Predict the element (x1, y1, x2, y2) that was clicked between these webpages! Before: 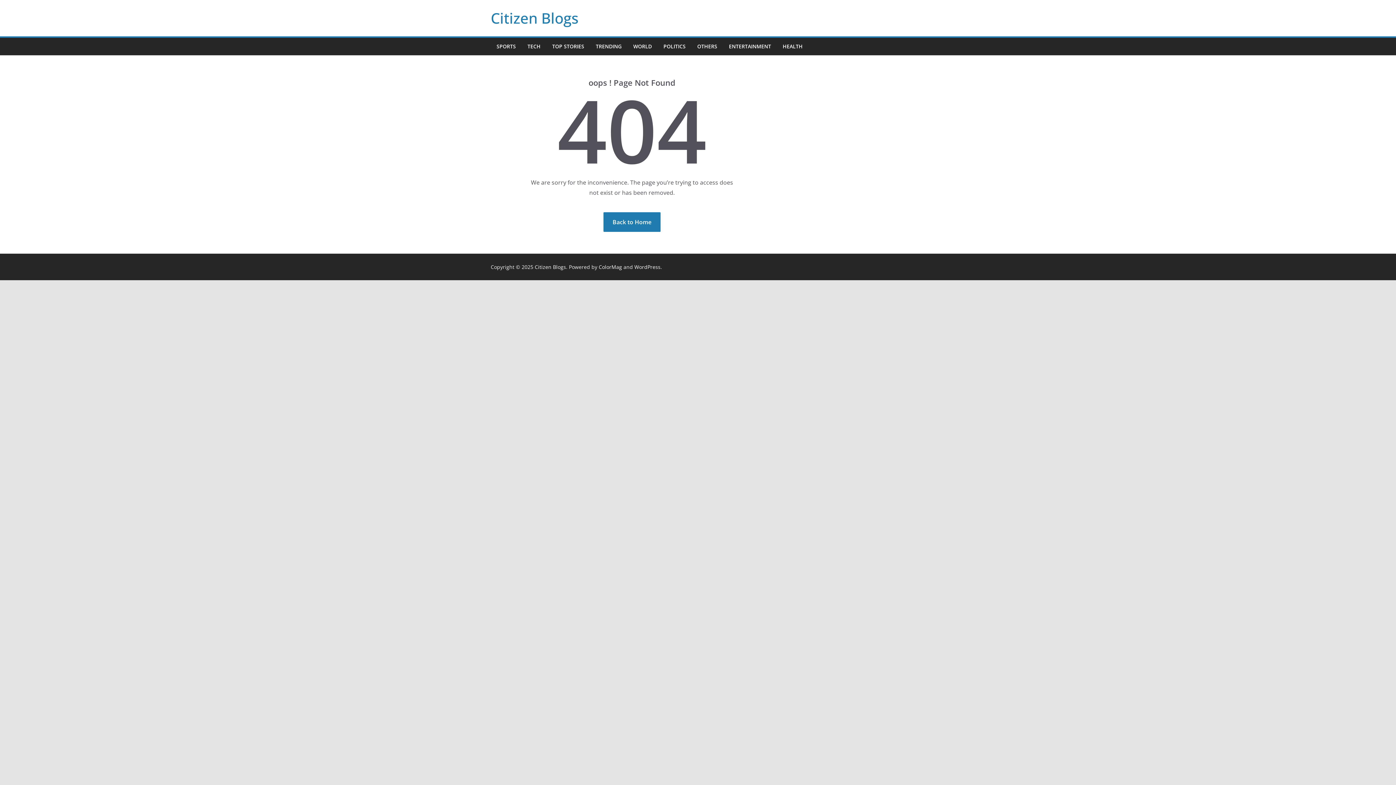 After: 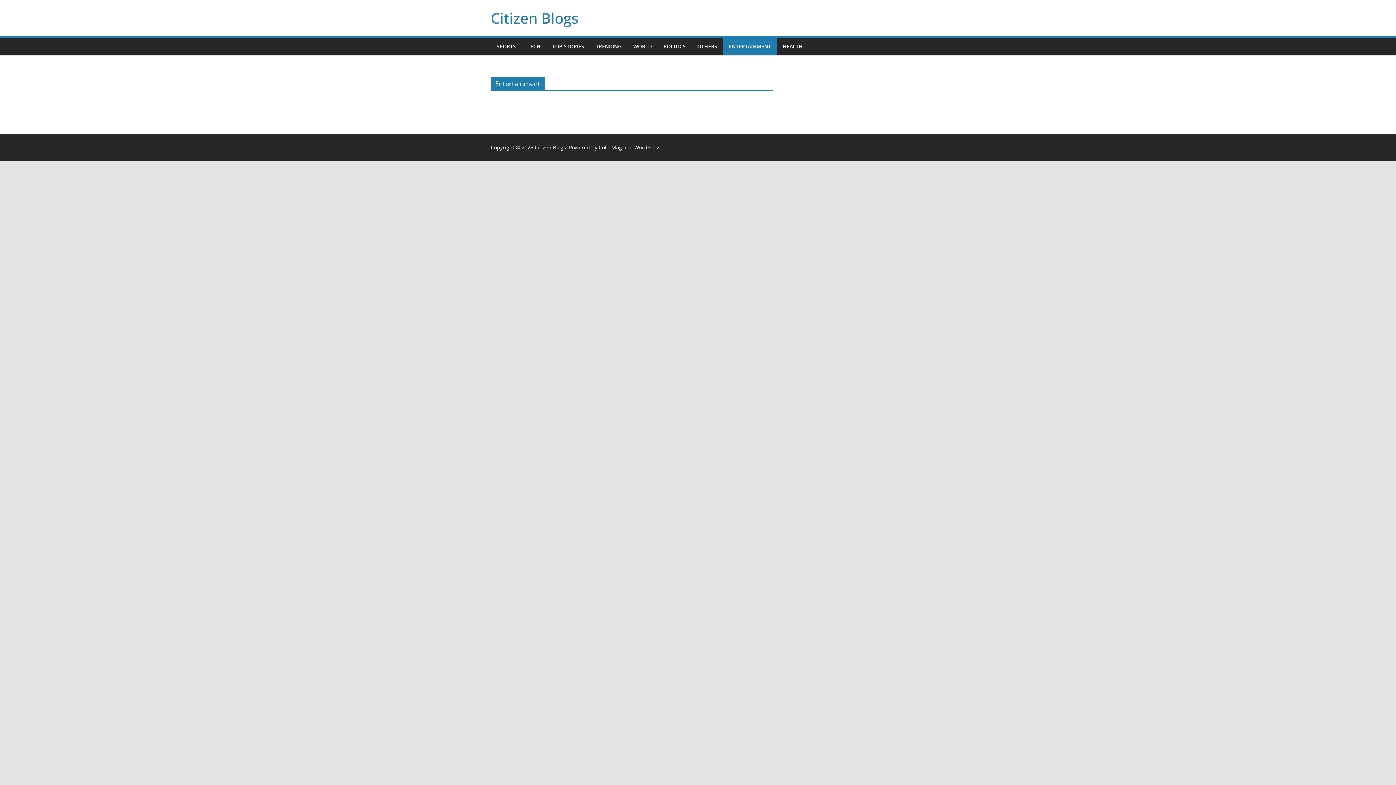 Action: bbox: (729, 41, 771, 51) label: ENTERTAINMENT